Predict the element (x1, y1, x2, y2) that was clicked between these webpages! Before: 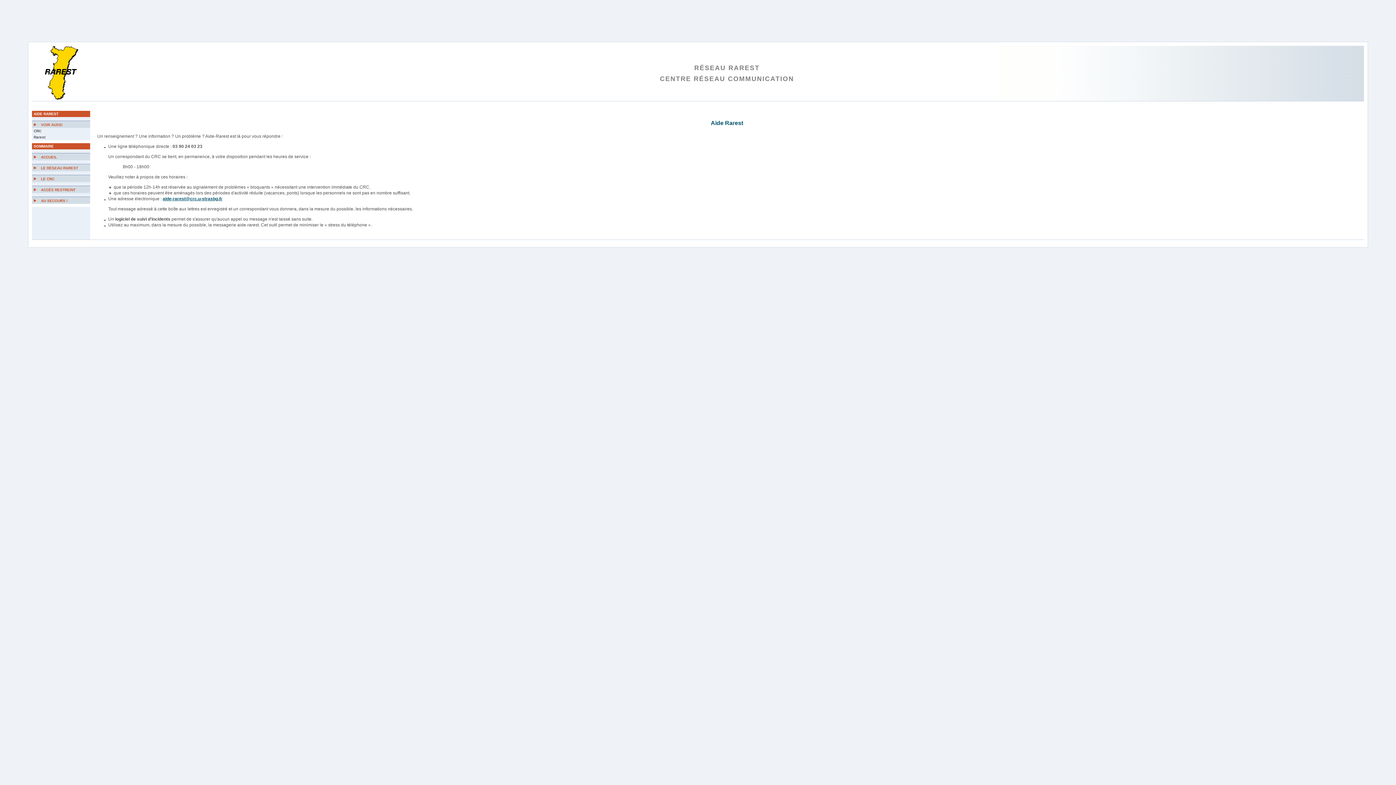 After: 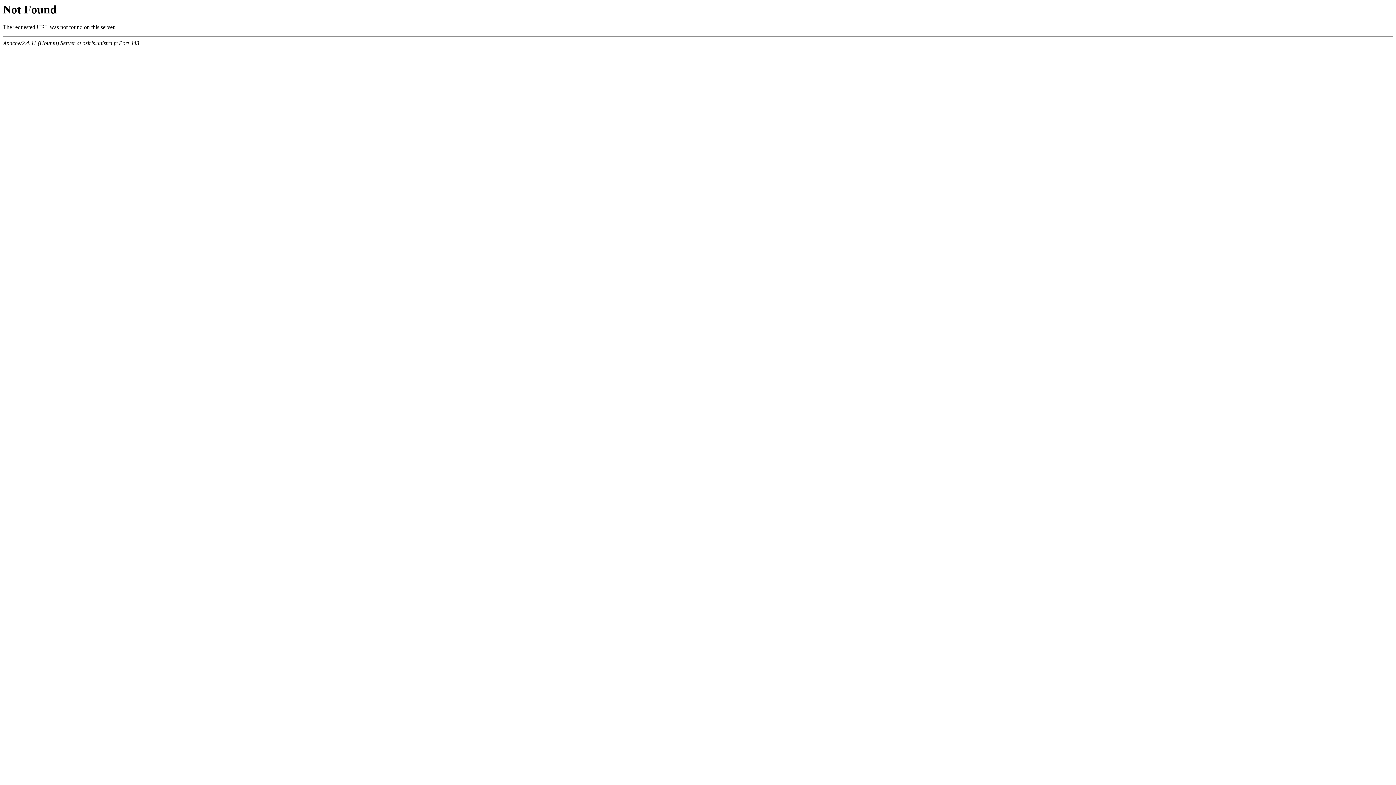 Action: label: CRC bbox: (31, 128, 90, 134)